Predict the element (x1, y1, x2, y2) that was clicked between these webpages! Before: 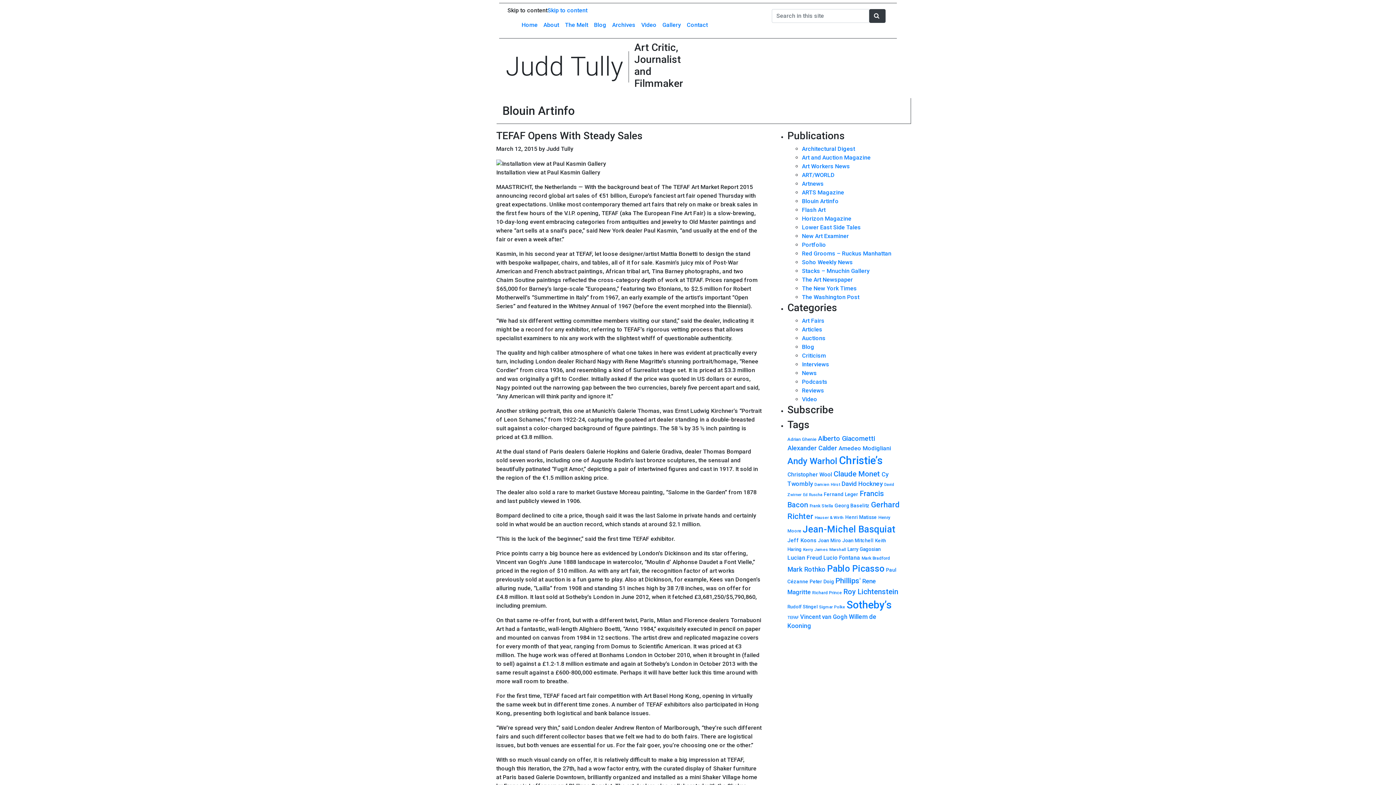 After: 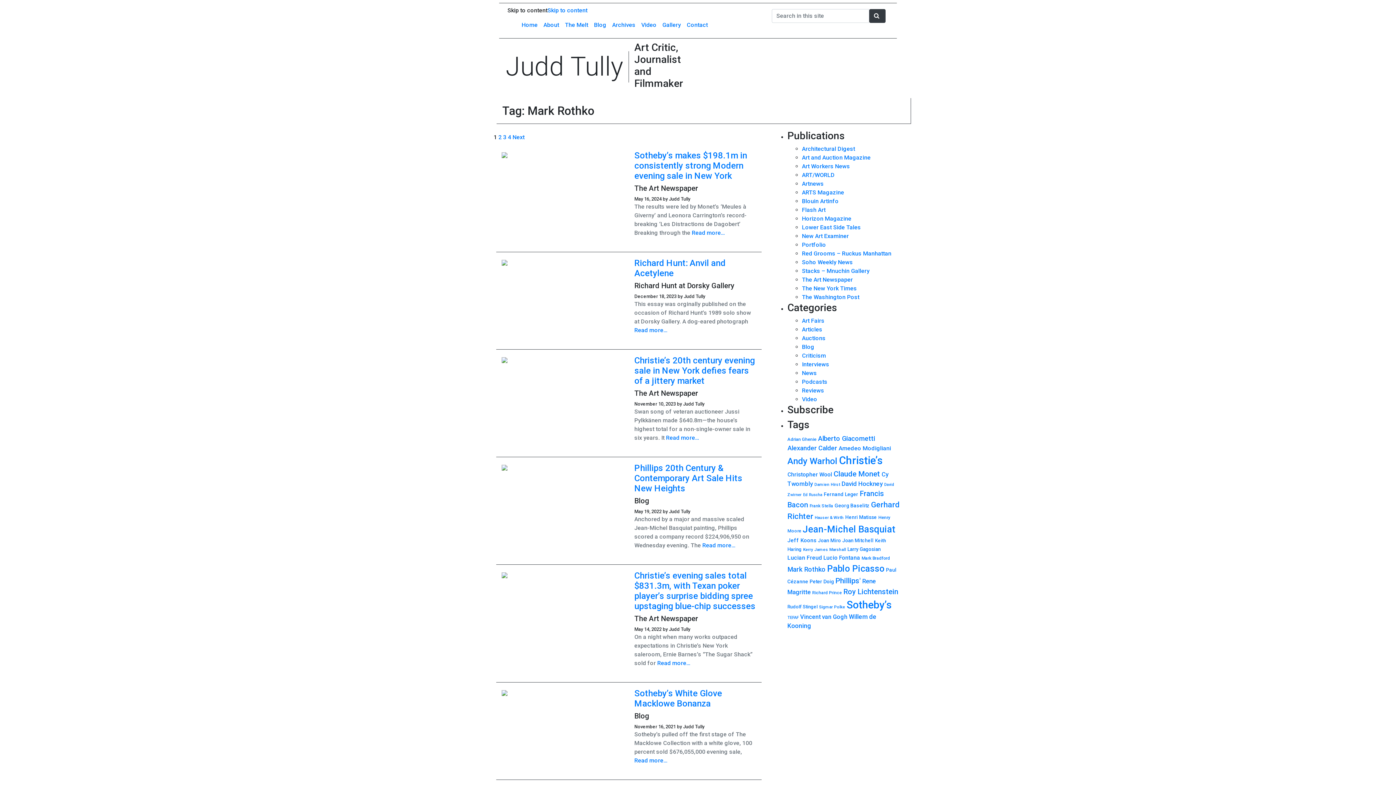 Action: bbox: (787, 565, 825, 573) label: Mark Rothko (31 items)